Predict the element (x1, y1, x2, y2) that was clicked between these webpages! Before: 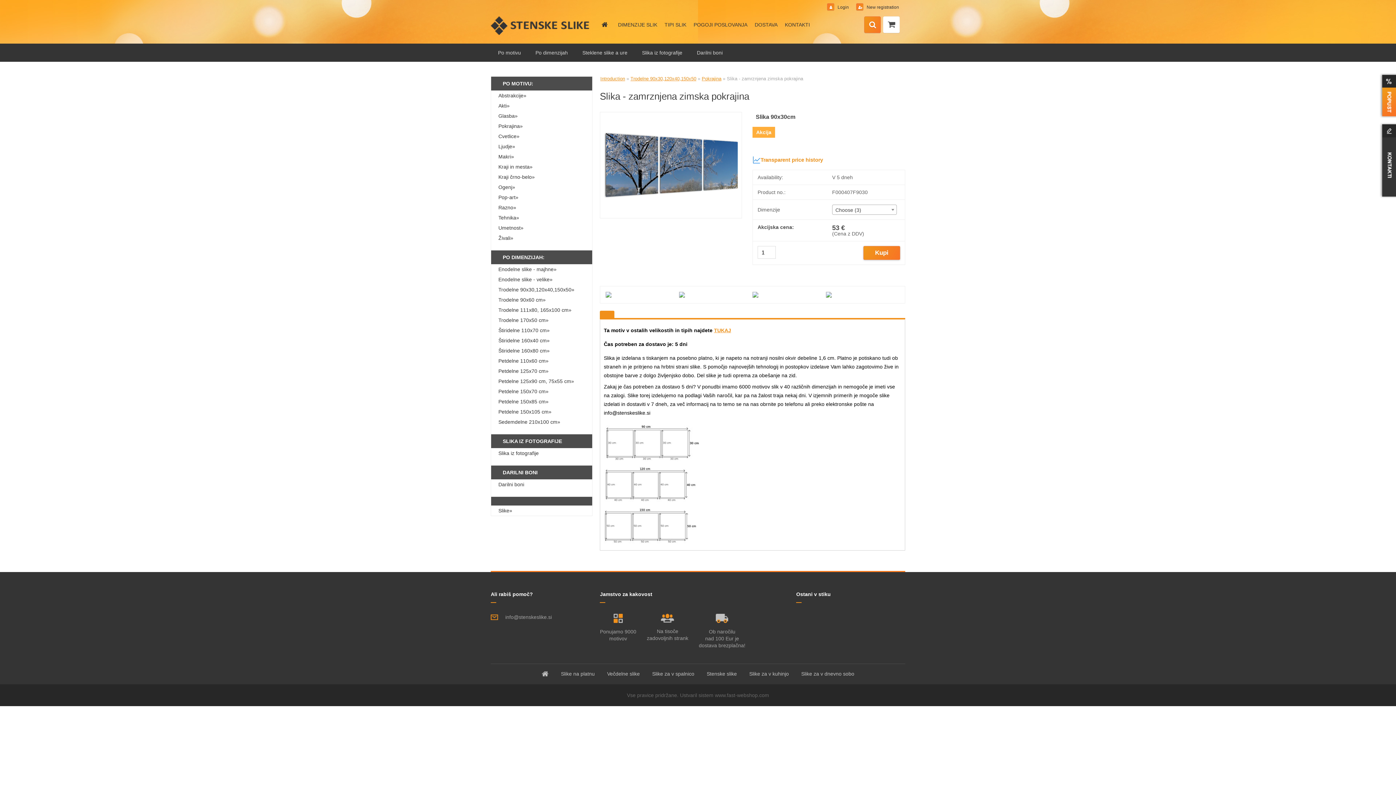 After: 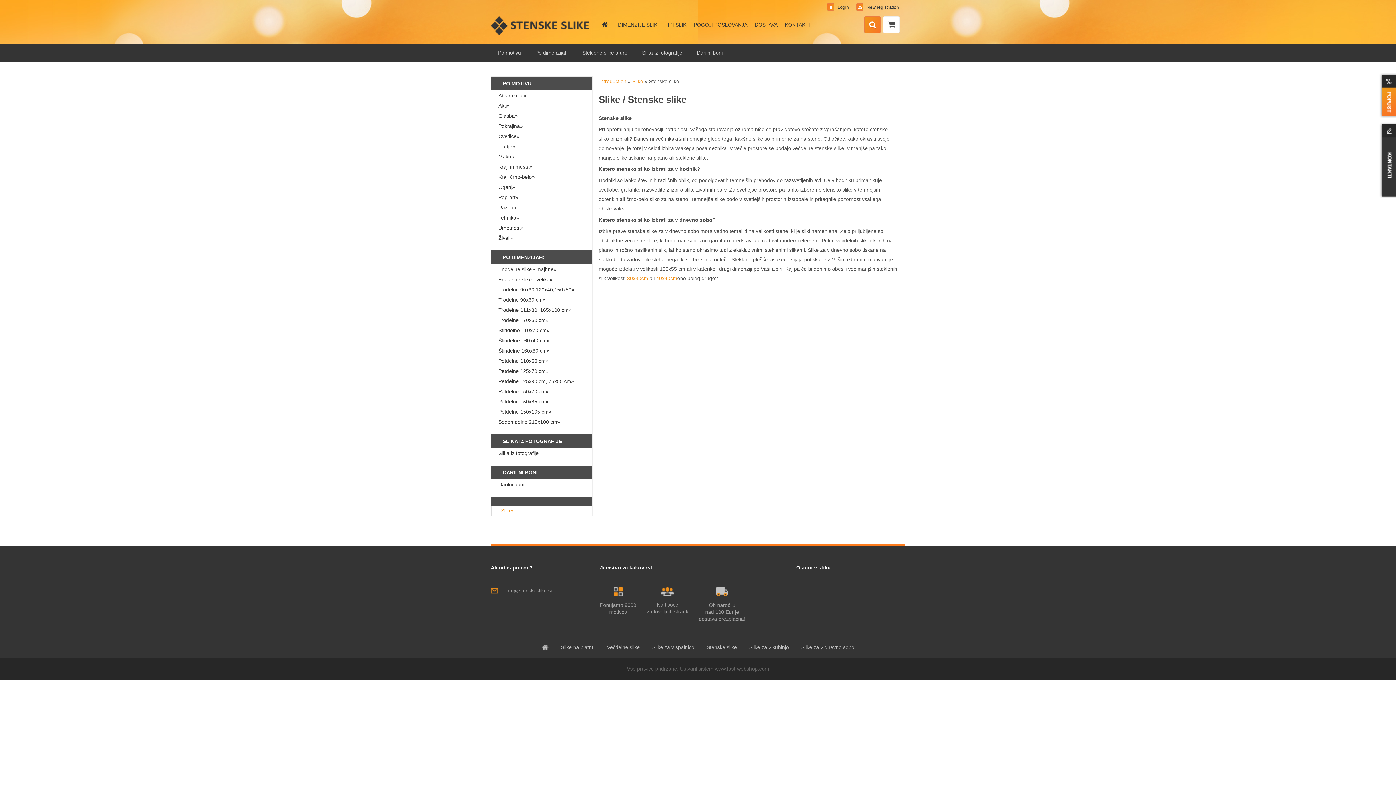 Action: label: Stenske slike bbox: (706, 671, 737, 677)